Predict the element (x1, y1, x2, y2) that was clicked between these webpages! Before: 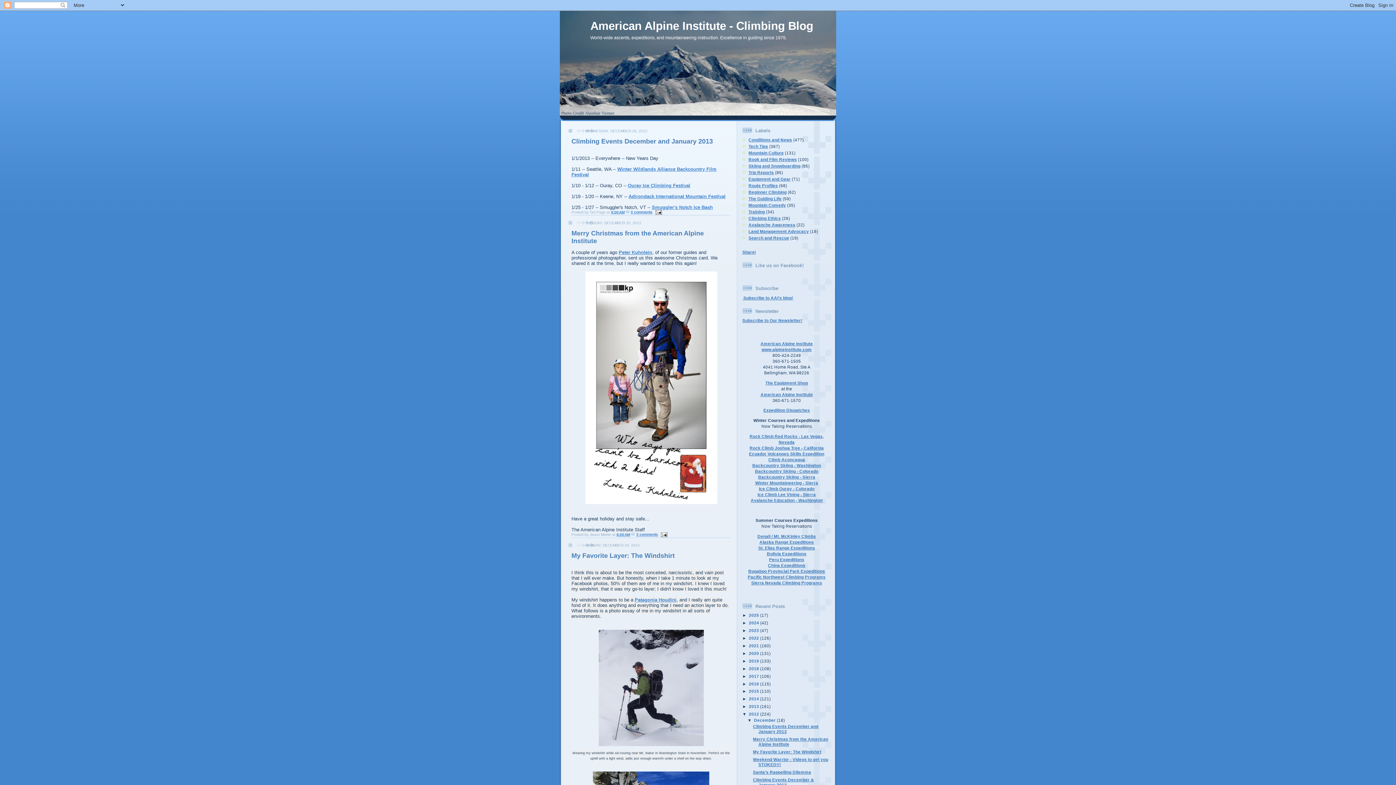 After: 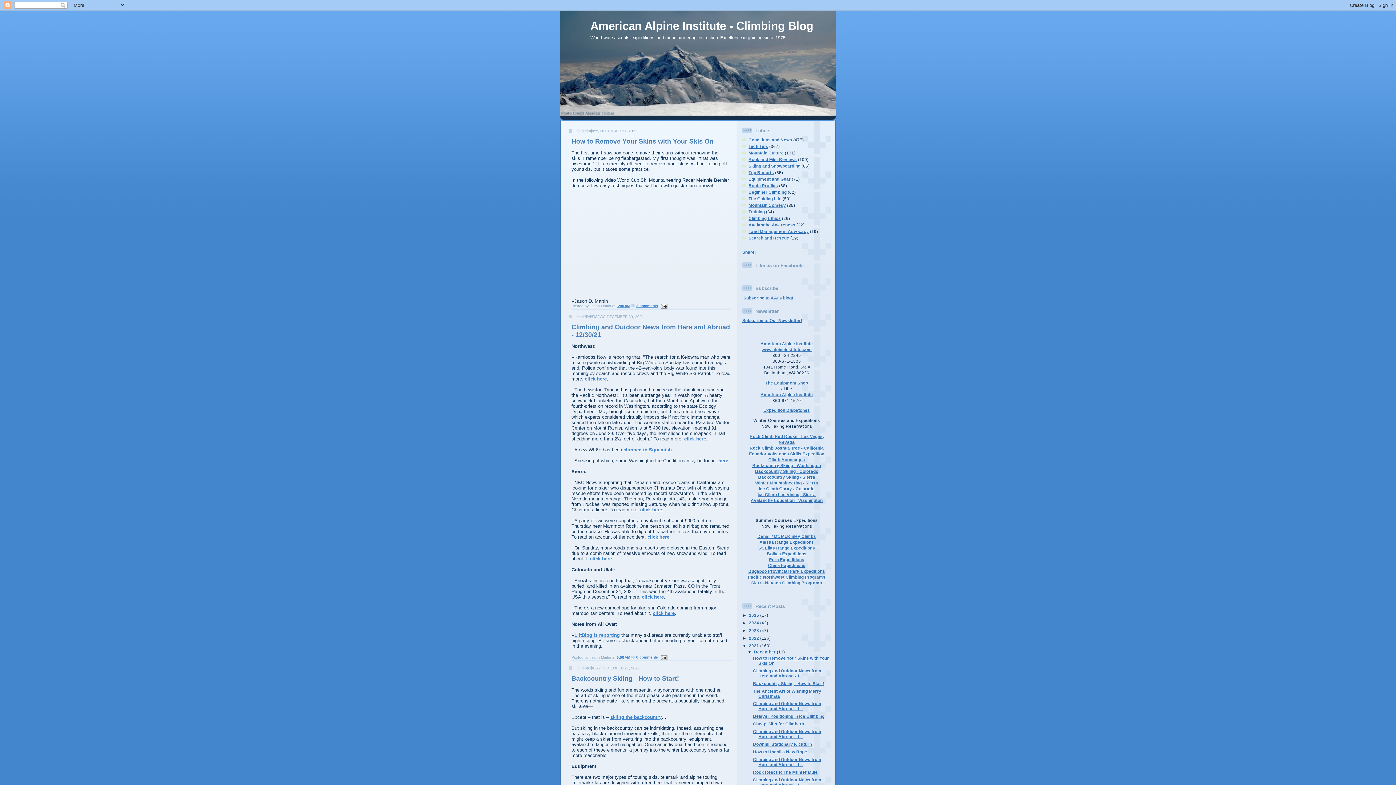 Action: label: 2021  bbox: (749, 643, 760, 648)